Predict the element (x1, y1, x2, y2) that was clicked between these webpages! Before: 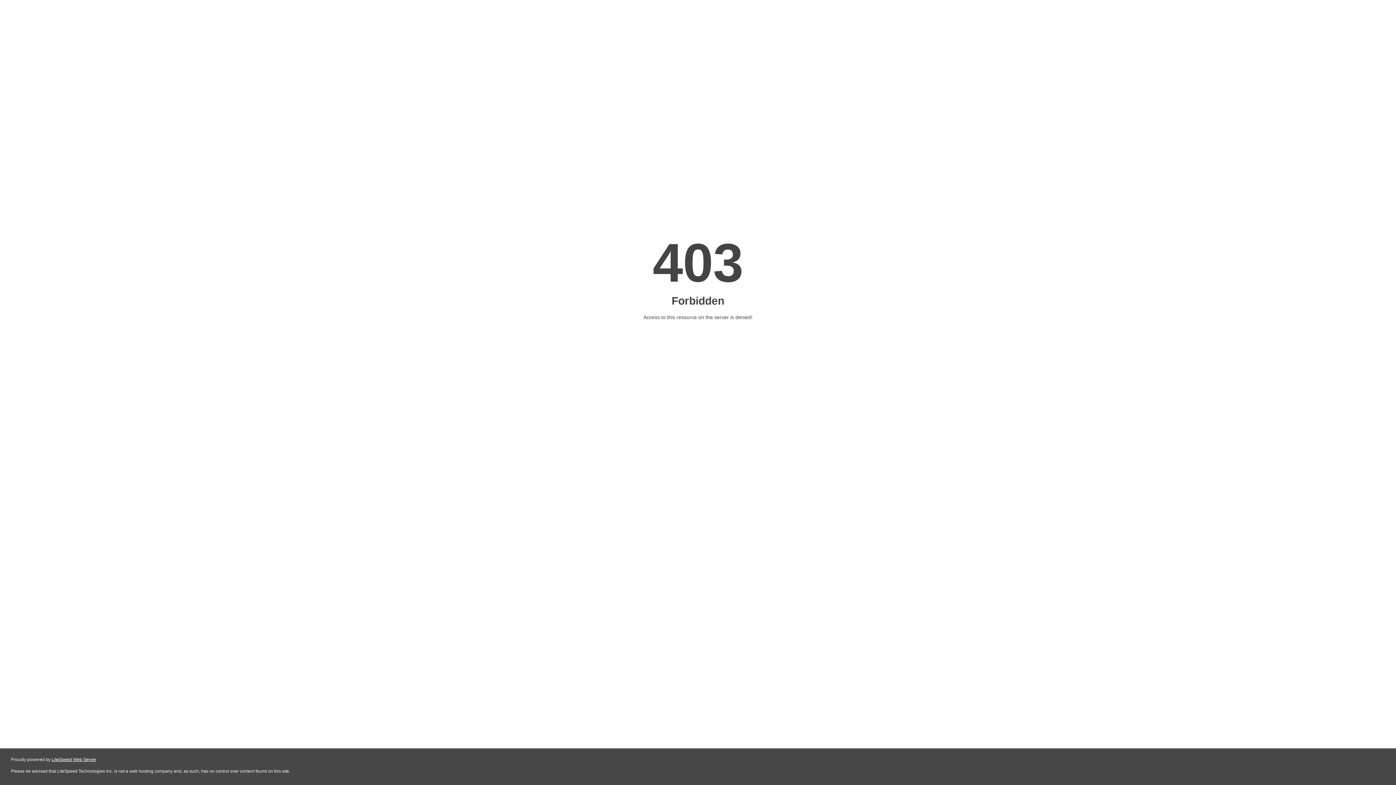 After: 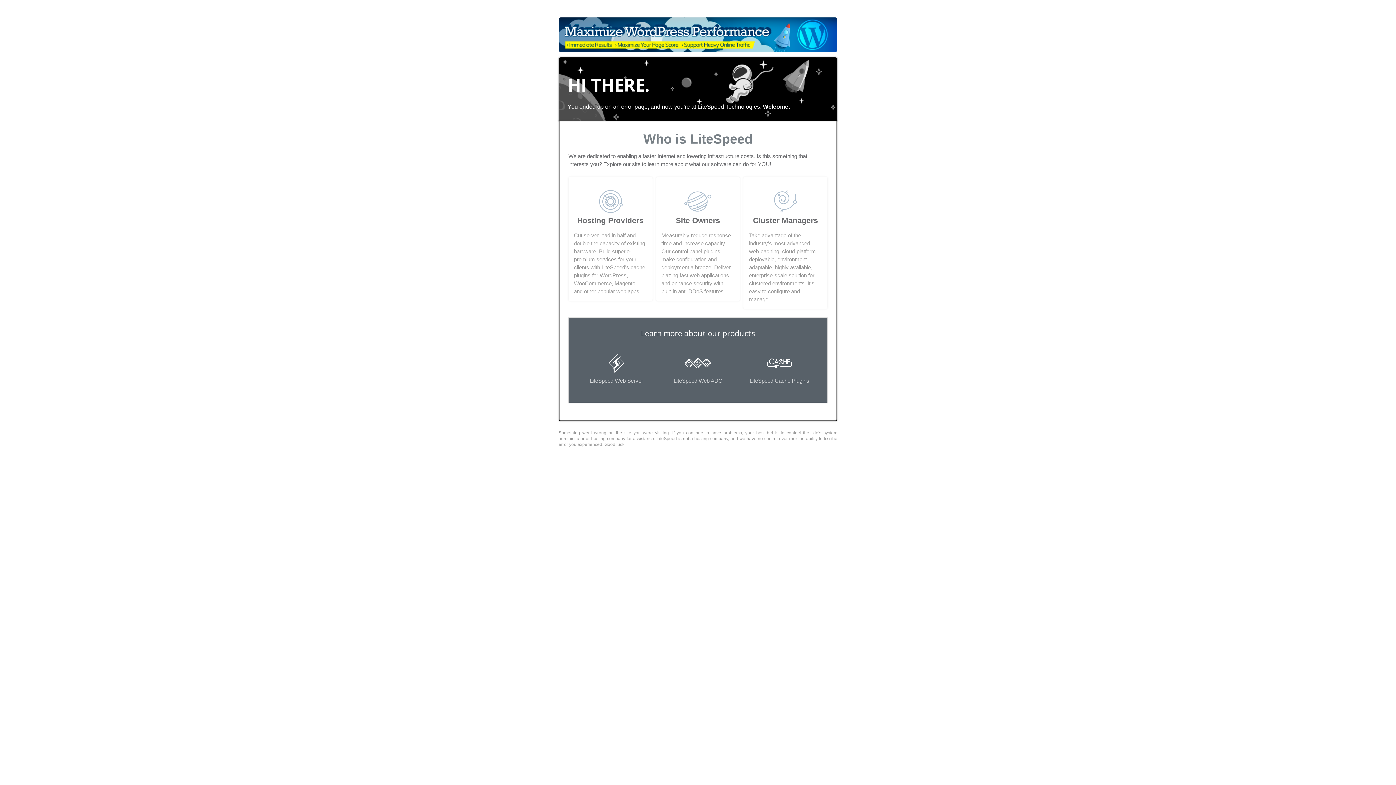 Action: bbox: (51, 757, 96, 762) label: LiteSpeed Web Server